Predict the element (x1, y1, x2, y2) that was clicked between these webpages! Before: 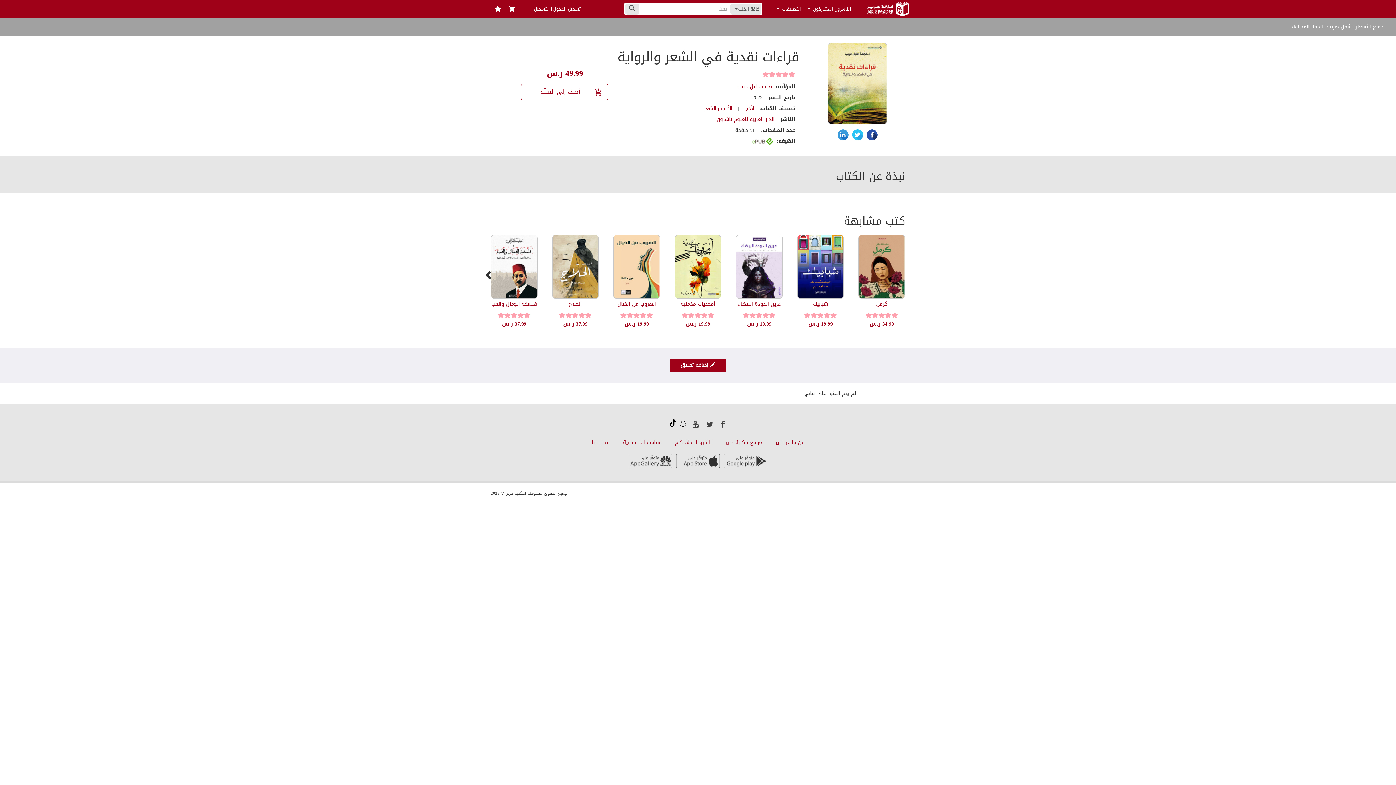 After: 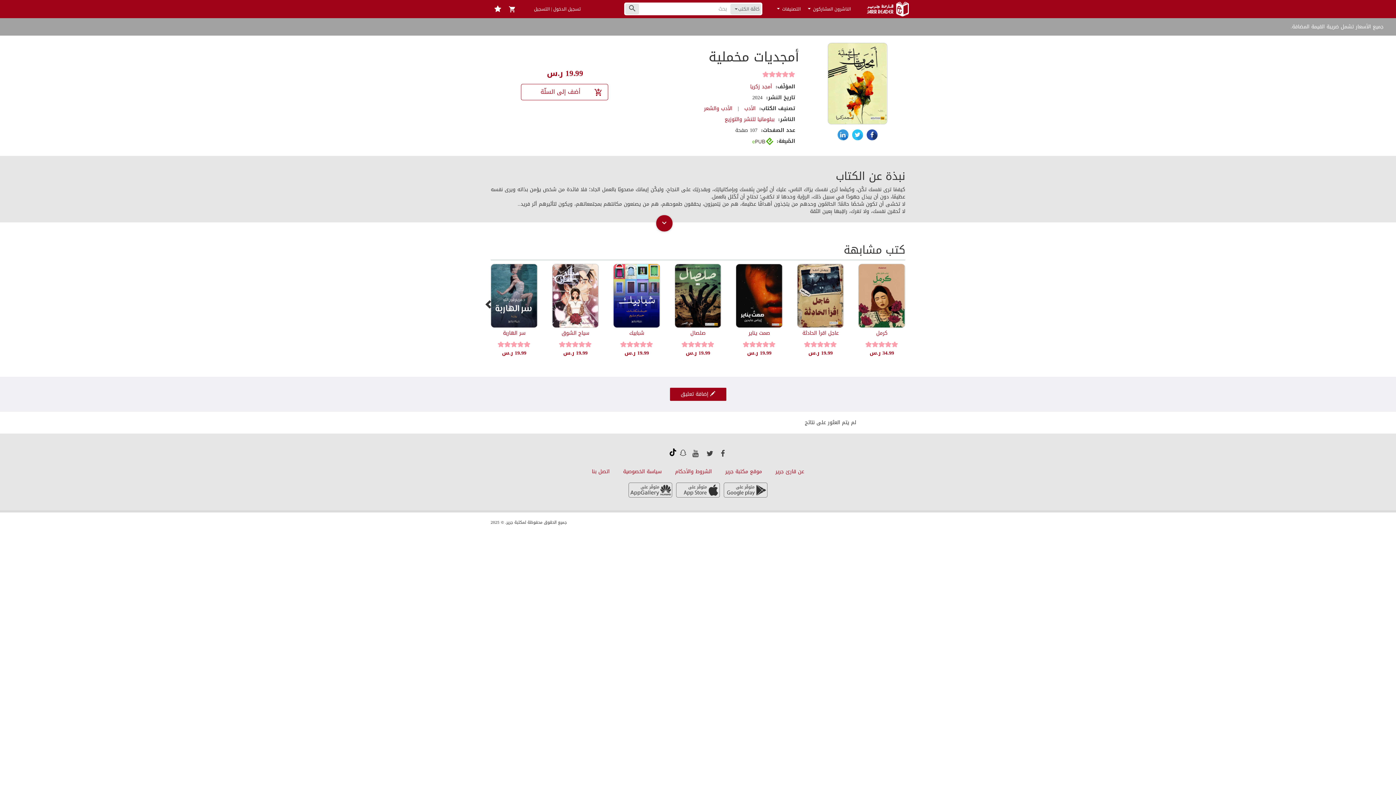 Action: label: أمجديات مخملية bbox: (680, 299, 715, 308)